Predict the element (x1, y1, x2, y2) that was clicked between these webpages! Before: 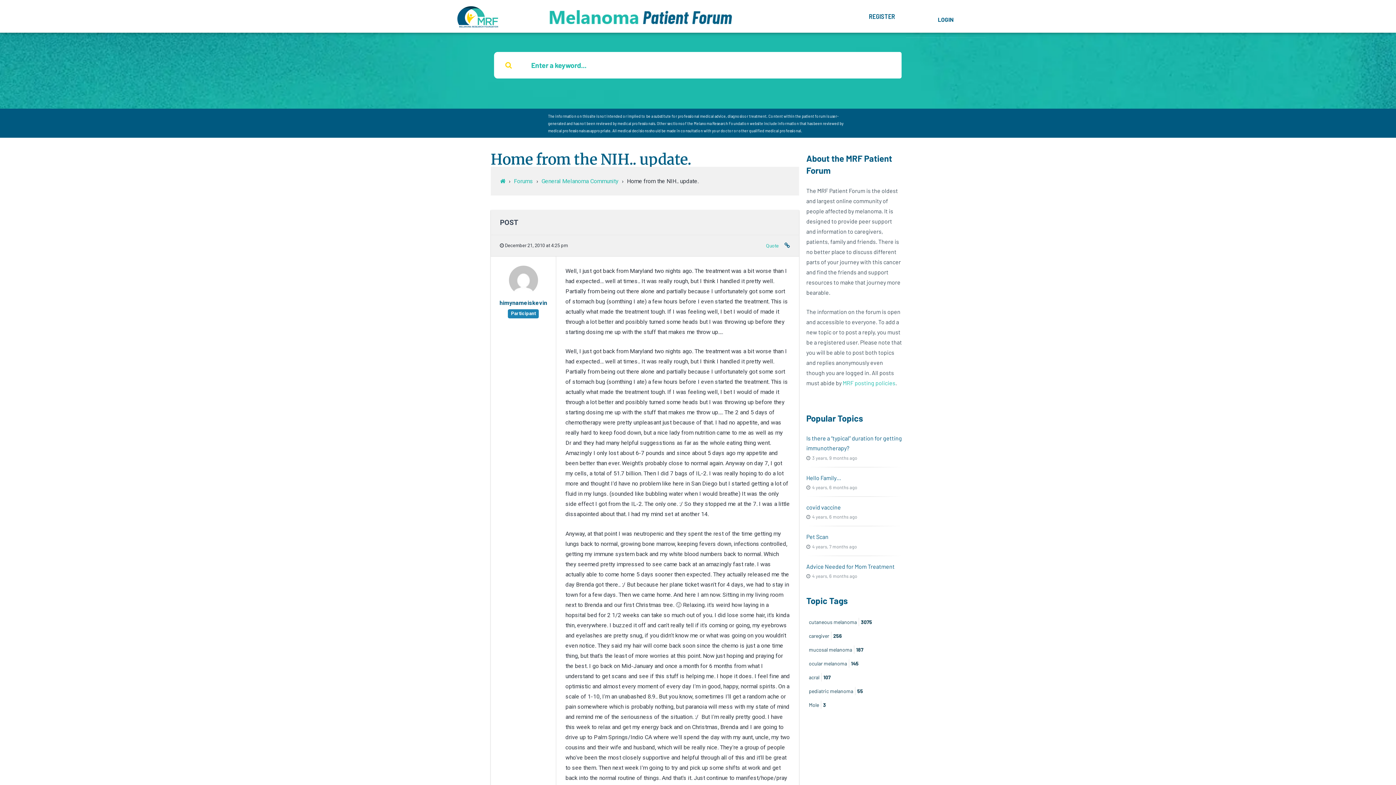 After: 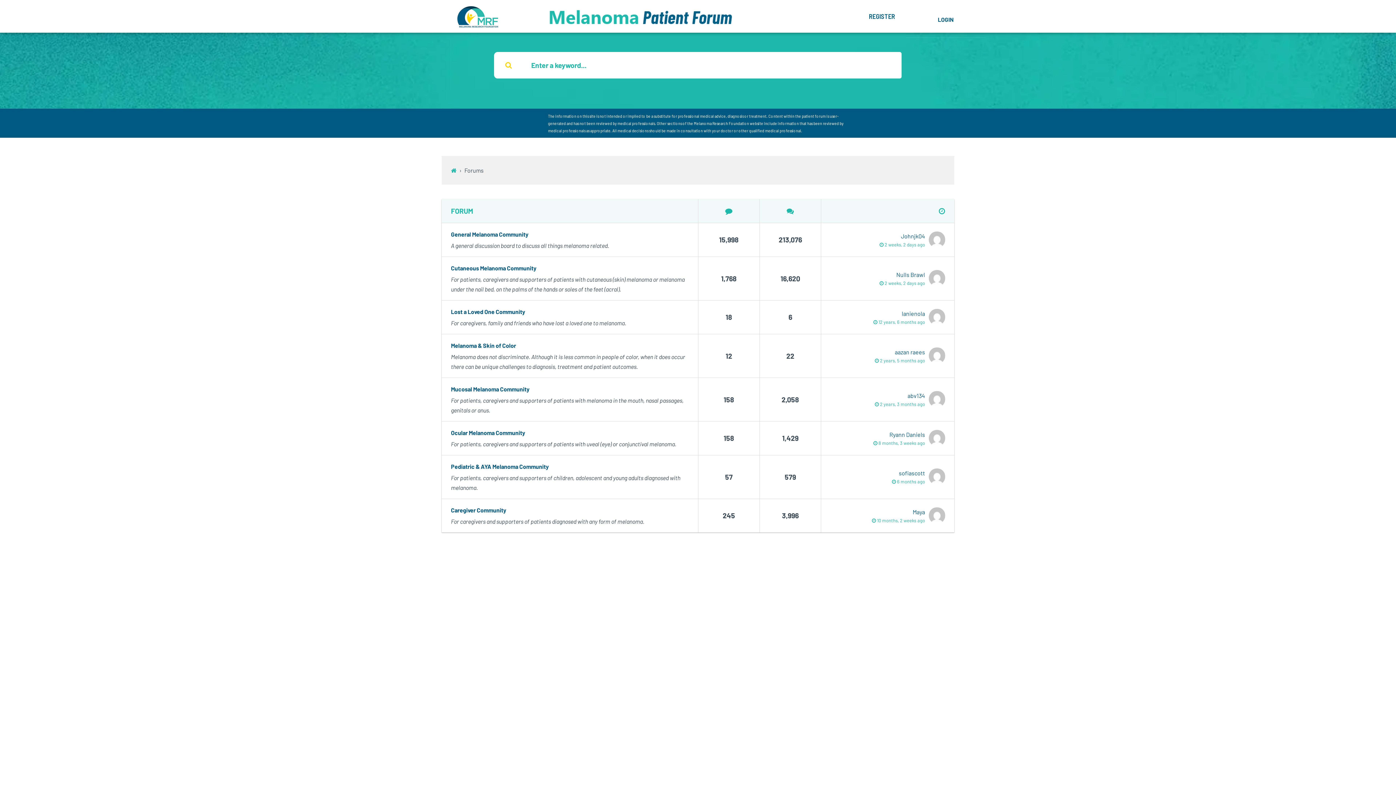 Action: label: Forums bbox: (514, 177, 533, 184)